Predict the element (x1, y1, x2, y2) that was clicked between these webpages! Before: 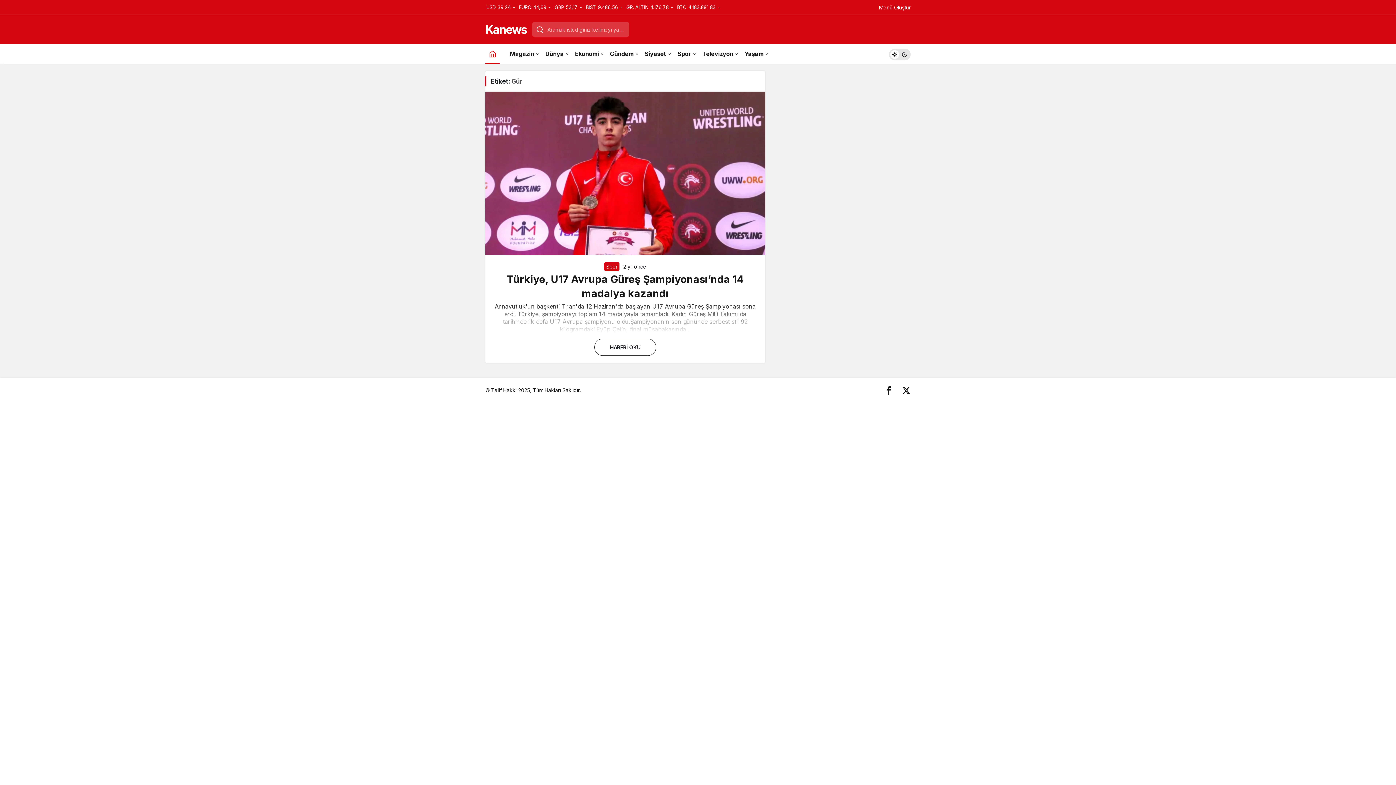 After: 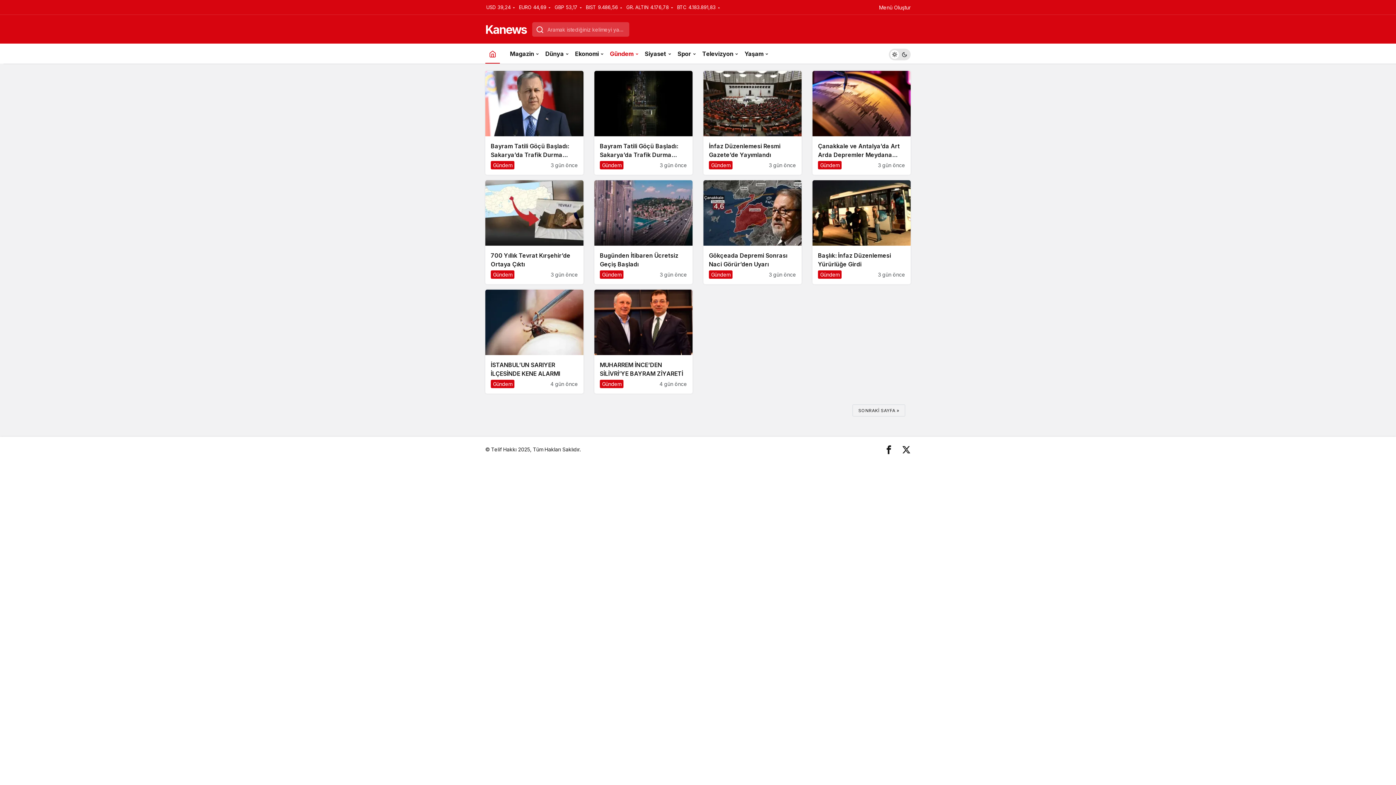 Action: bbox: (607, 43, 642, 63) label: Gündem